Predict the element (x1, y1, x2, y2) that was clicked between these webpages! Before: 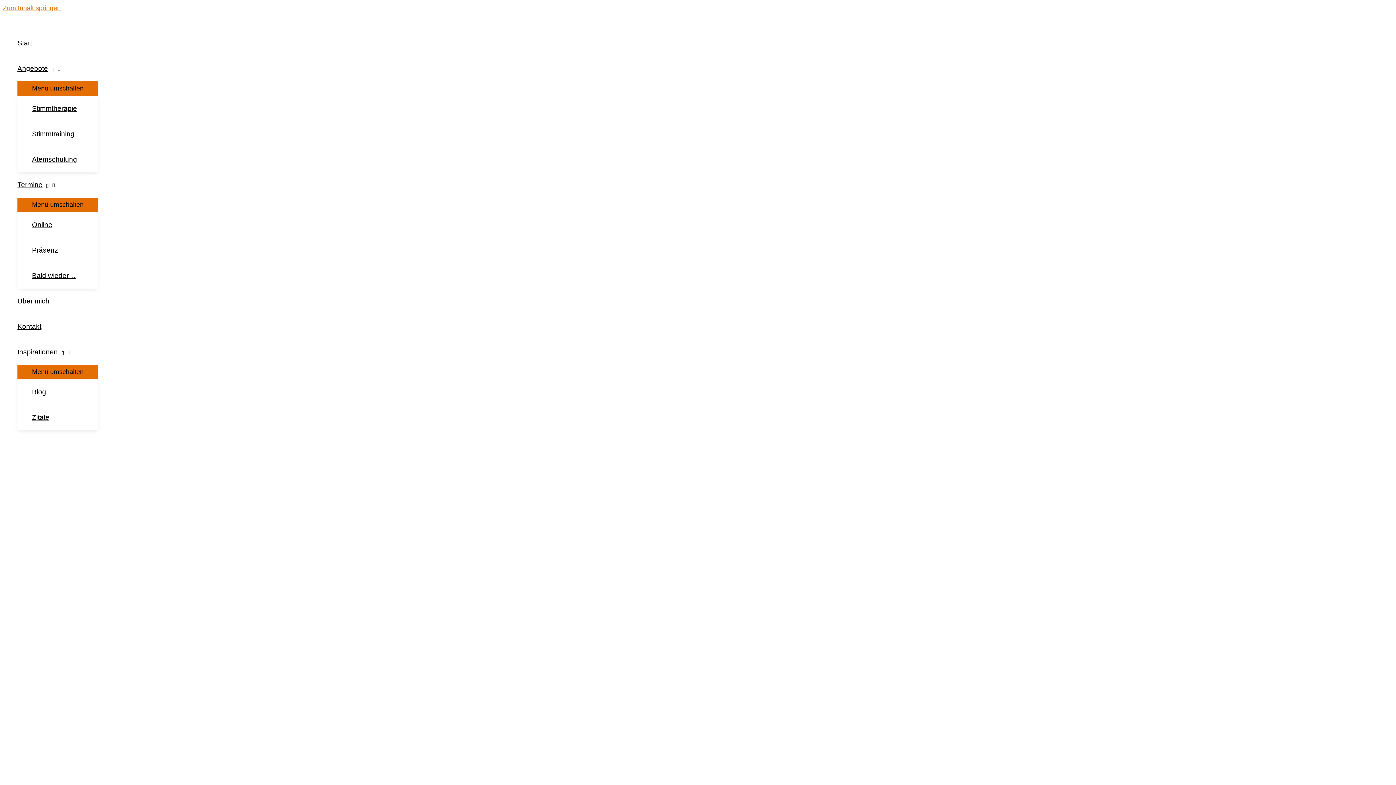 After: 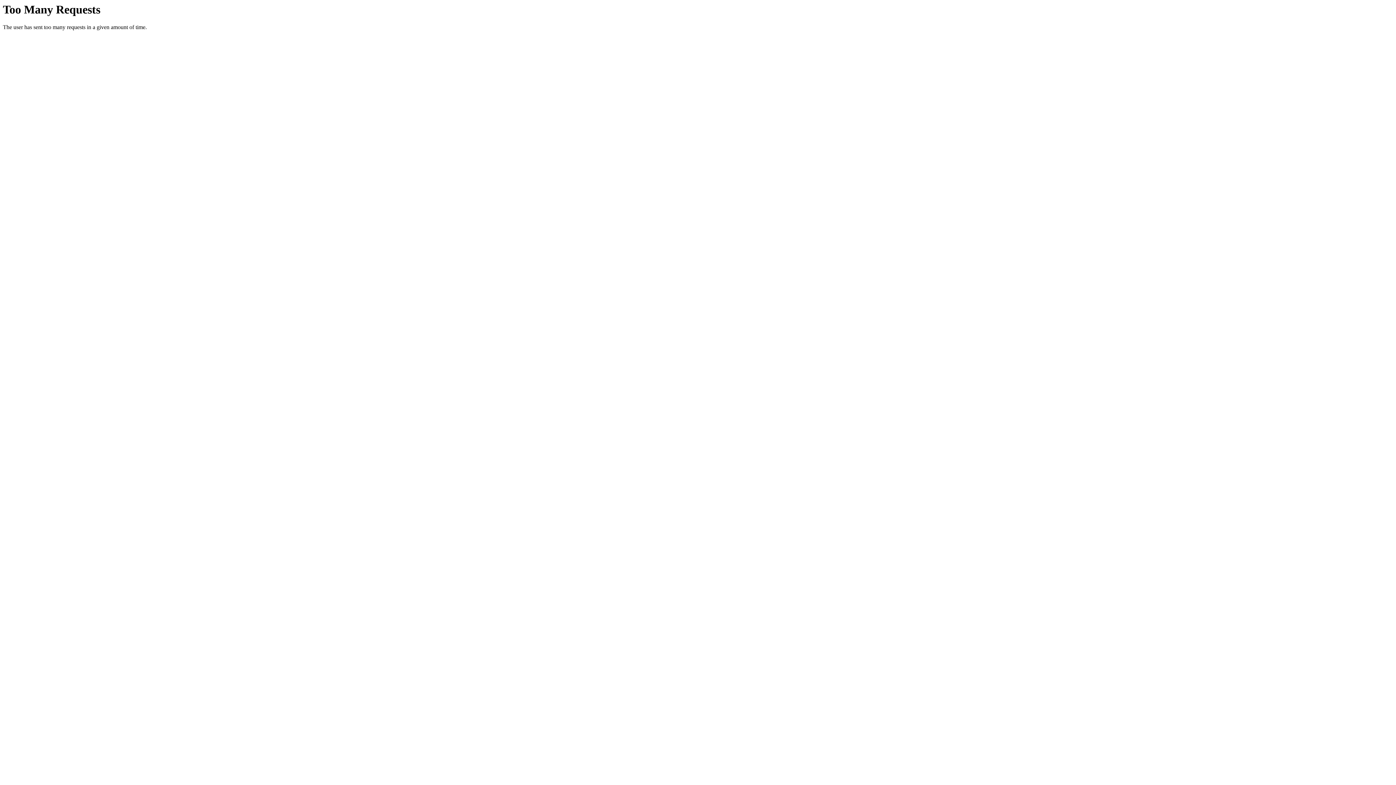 Action: label: Atemschulung bbox: (32, 146, 98, 172)